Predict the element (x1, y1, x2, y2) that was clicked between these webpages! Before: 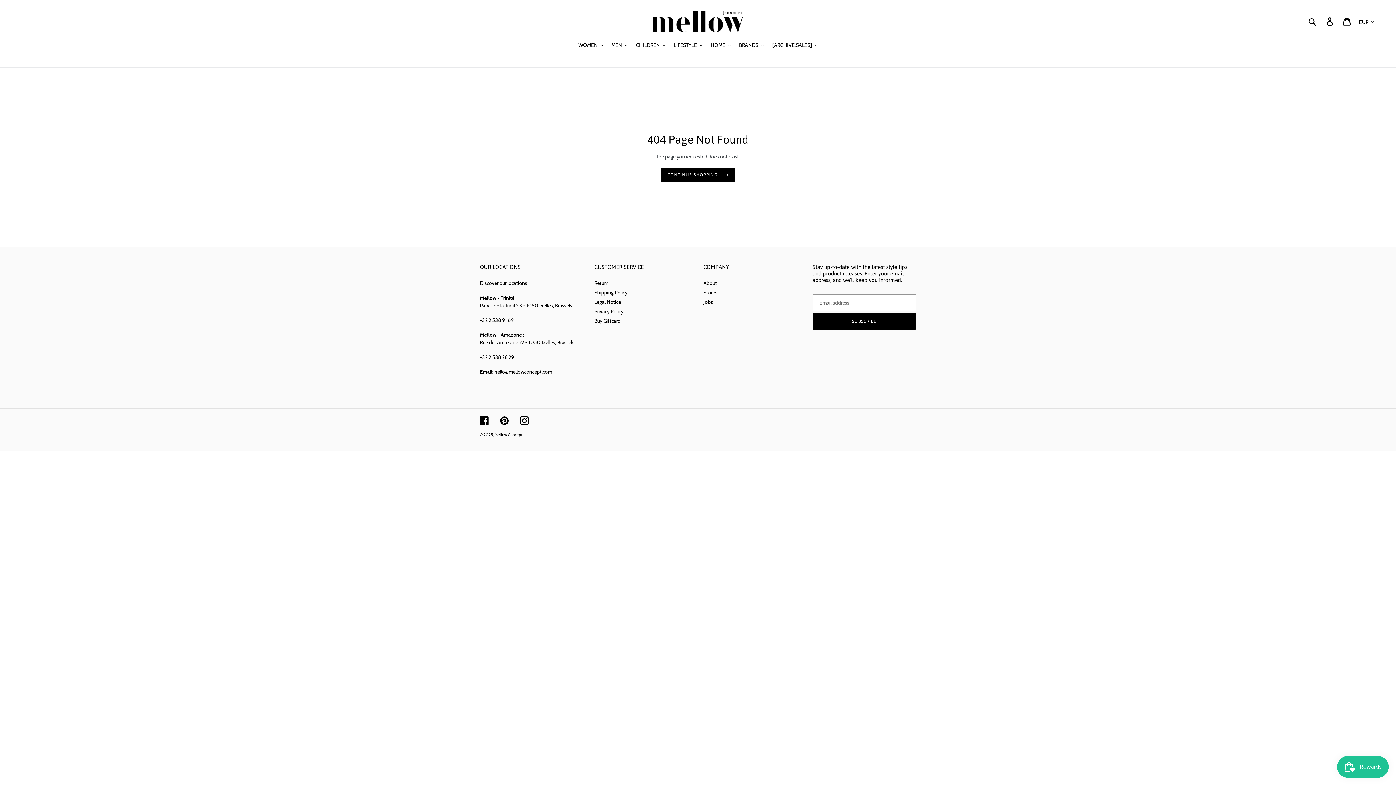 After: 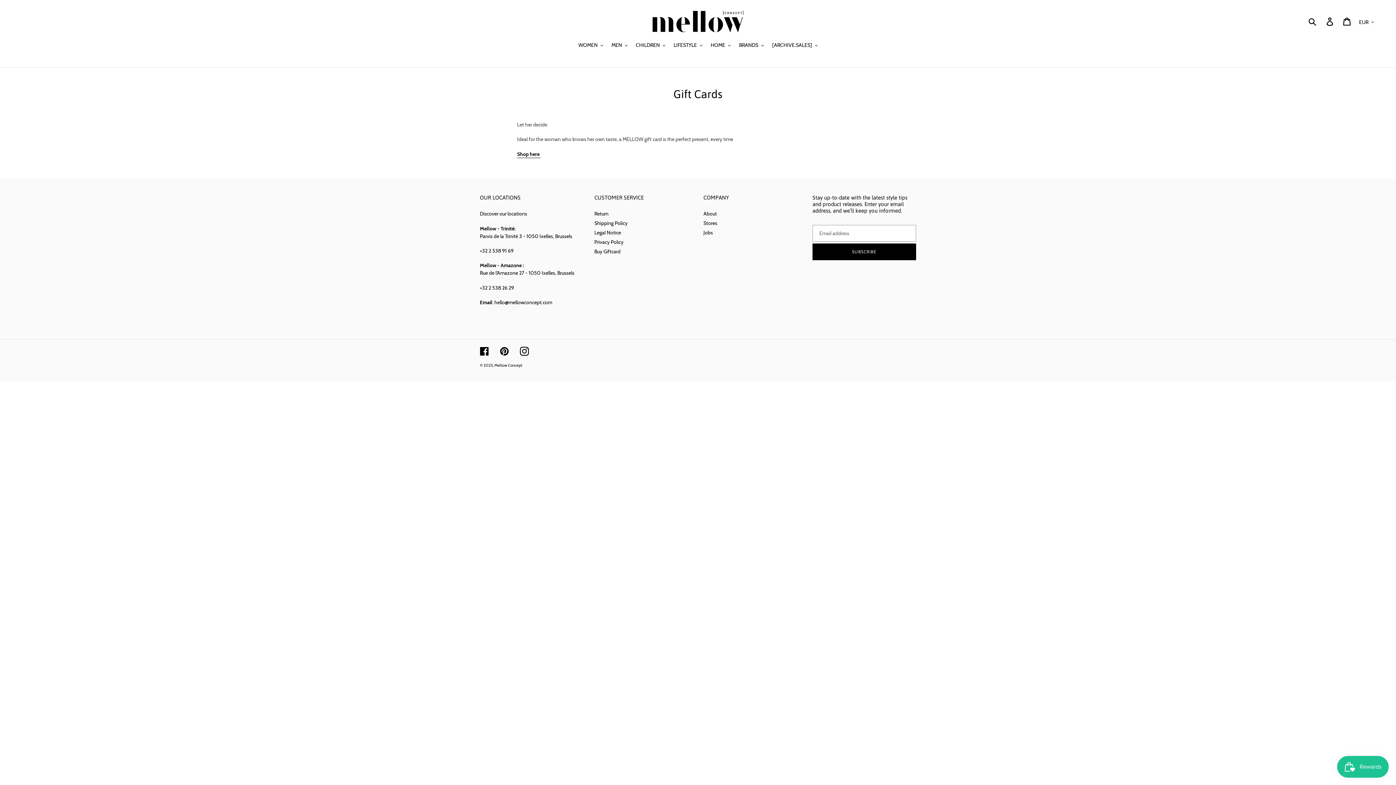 Action: bbox: (594, 317, 620, 324) label: Buy Giftcard